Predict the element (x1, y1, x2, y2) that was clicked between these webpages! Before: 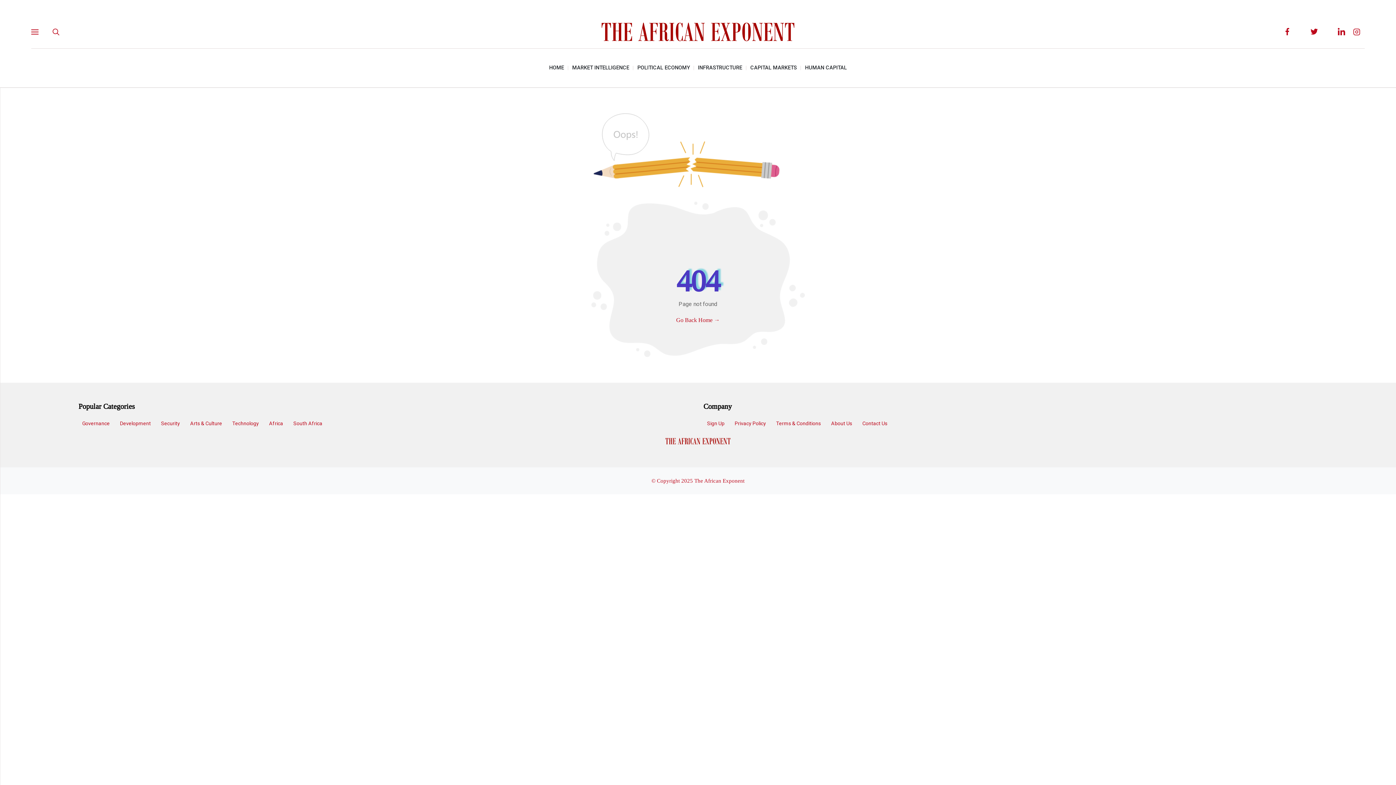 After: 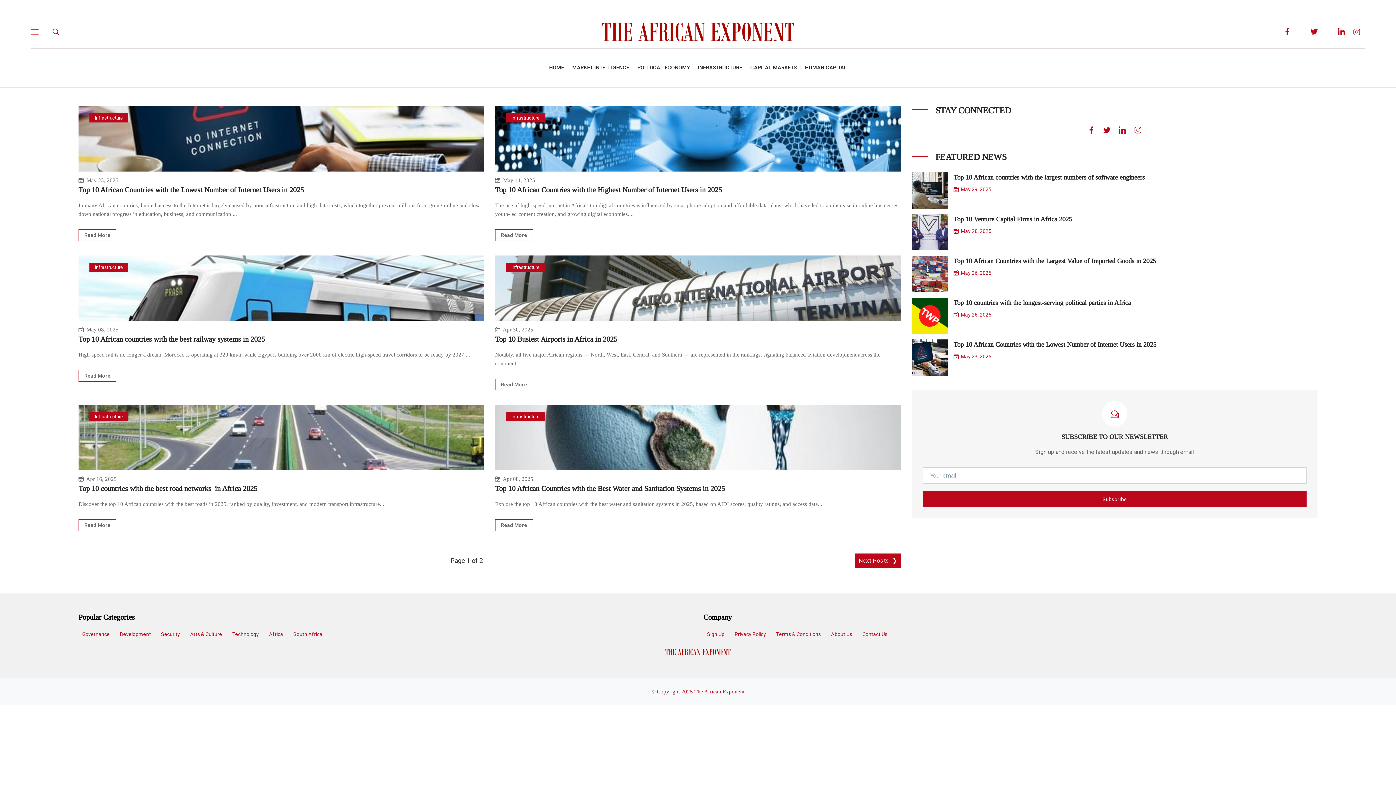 Action: bbox: (698, 64, 742, 71) label: INFRASTRUCTURE